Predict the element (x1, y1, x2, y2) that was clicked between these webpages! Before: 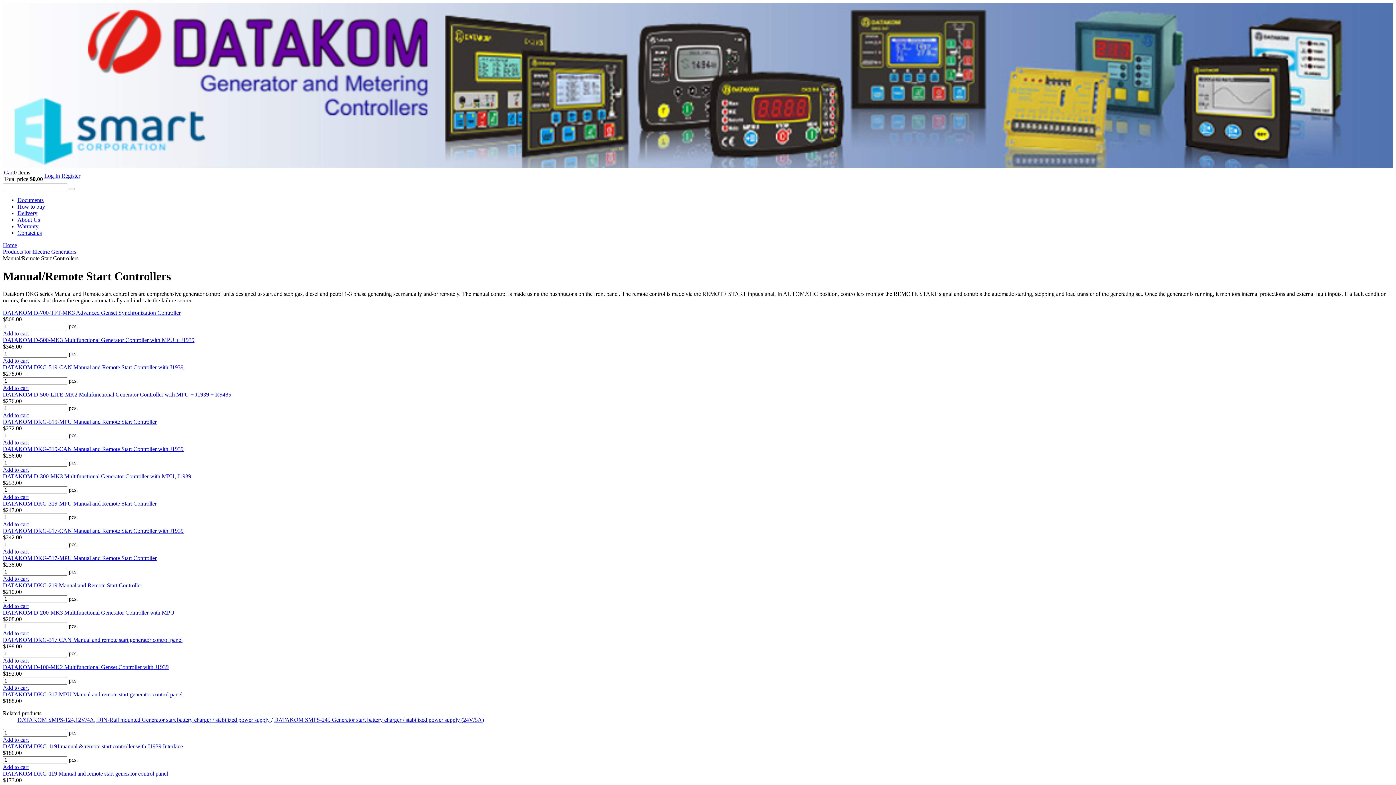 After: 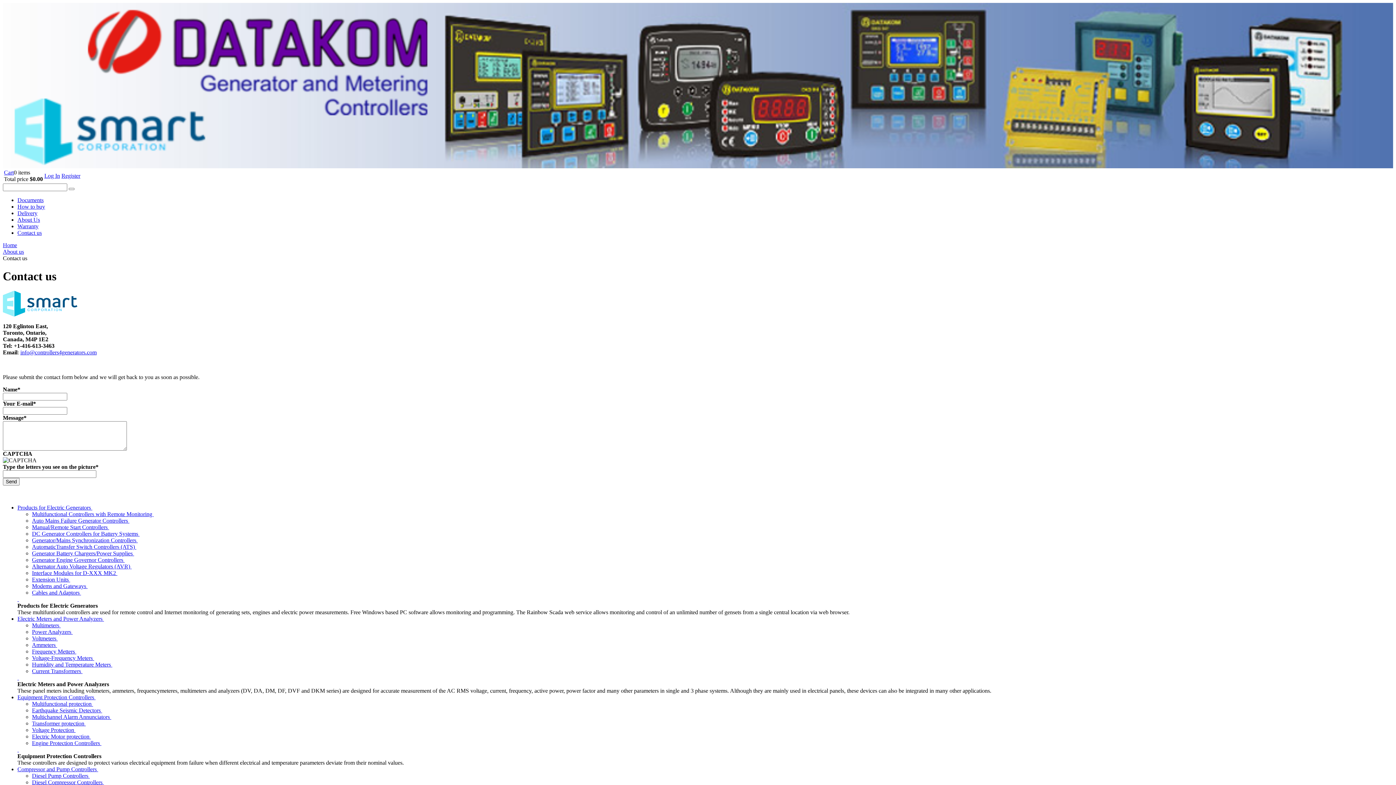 Action: label: Contact us bbox: (17, 229, 41, 236)